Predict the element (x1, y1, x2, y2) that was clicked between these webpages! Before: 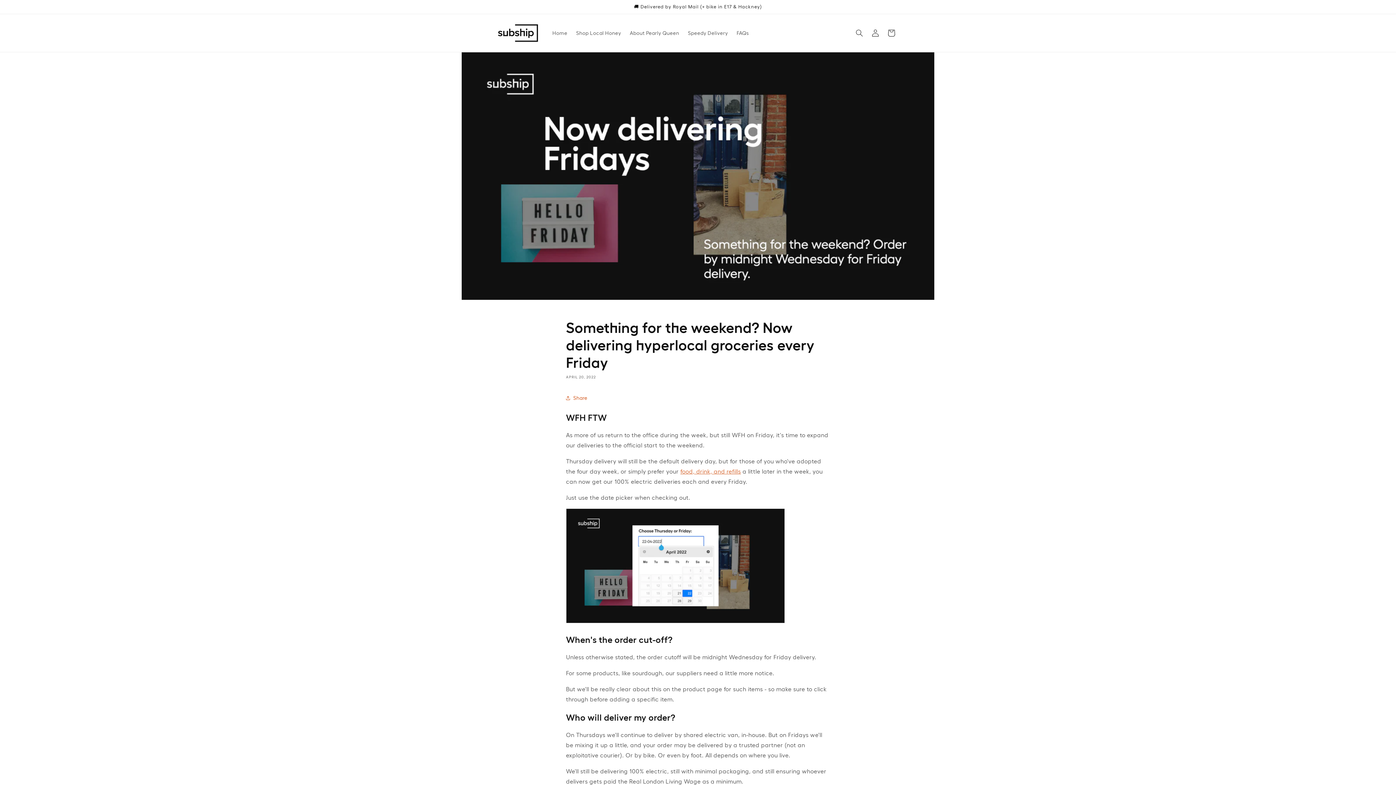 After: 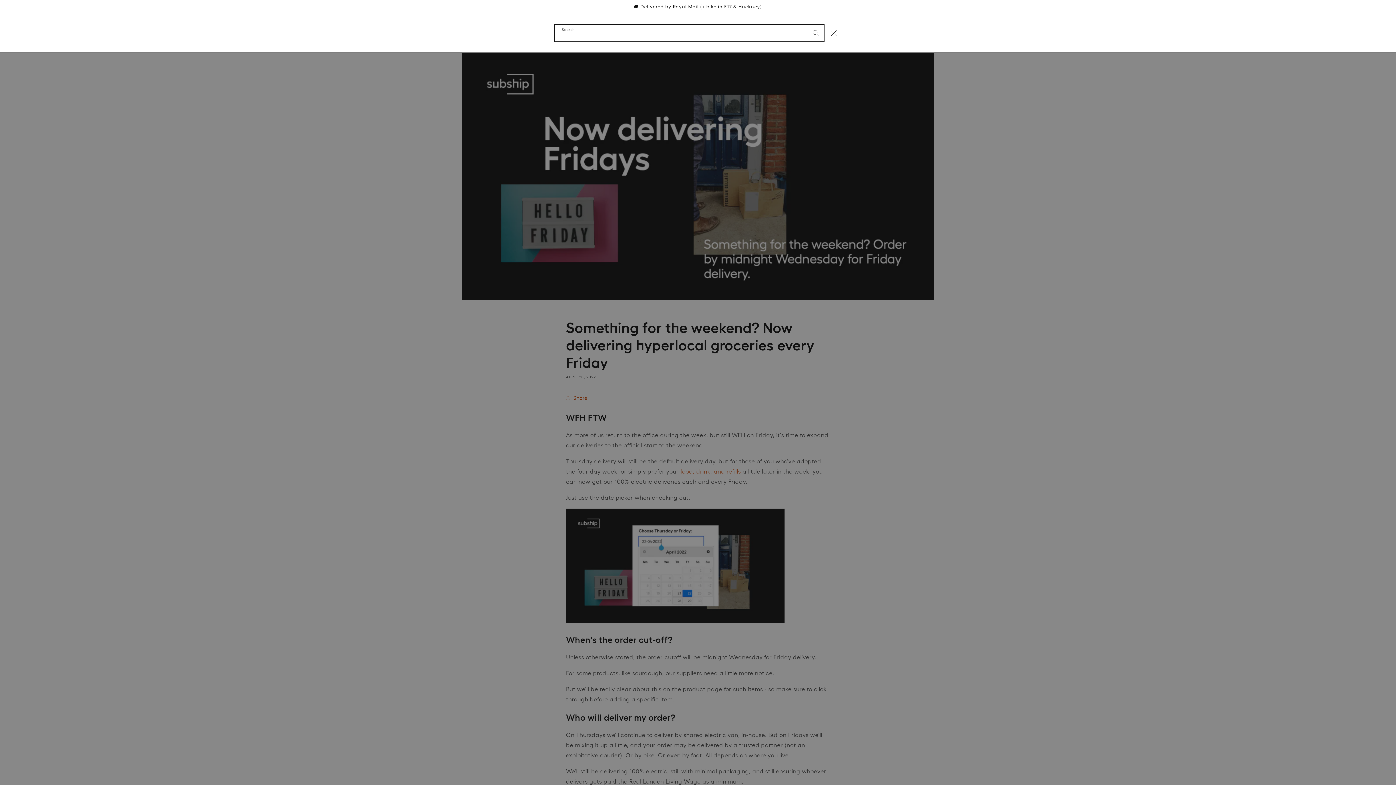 Action: label: Search bbox: (851, 25, 867, 41)